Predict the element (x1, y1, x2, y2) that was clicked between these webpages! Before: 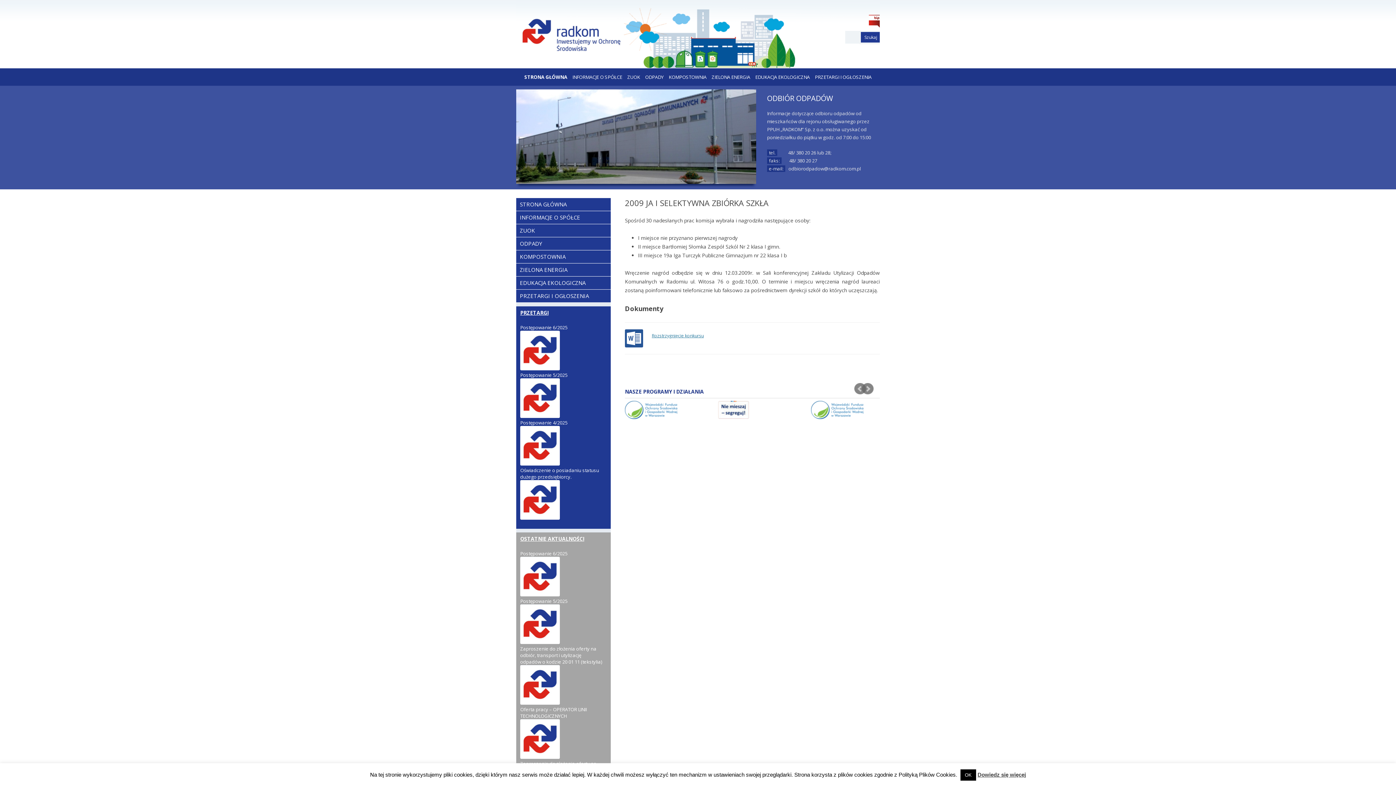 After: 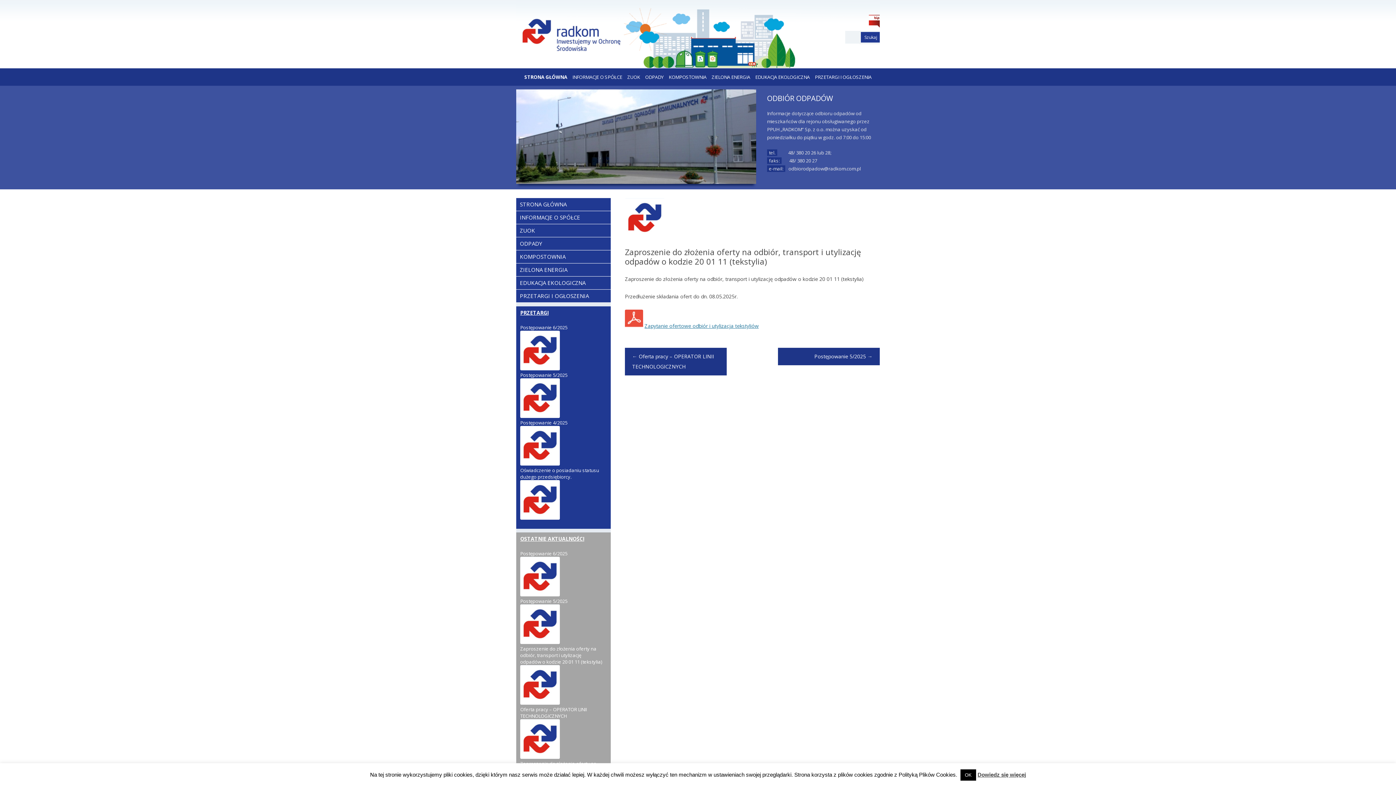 Action: bbox: (520, 700, 560, 706)